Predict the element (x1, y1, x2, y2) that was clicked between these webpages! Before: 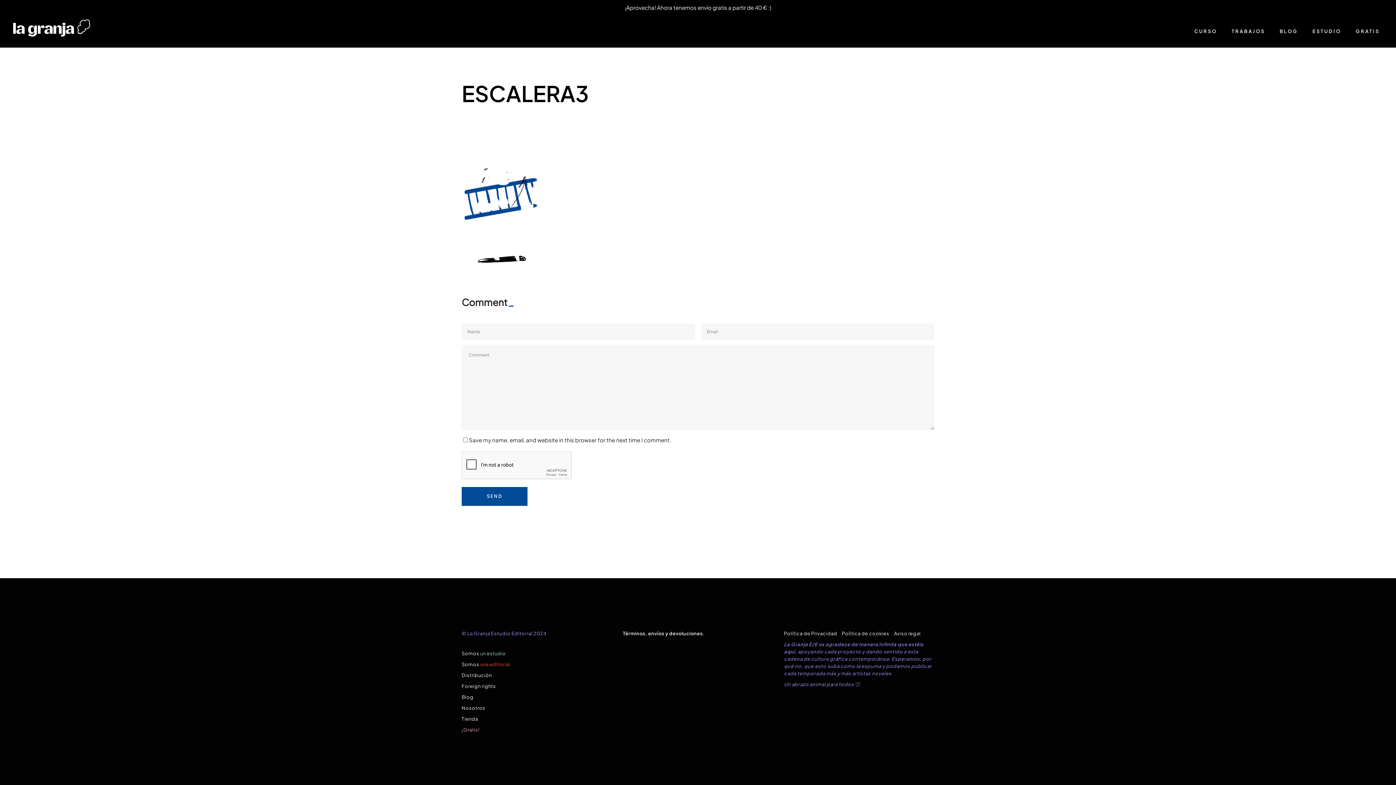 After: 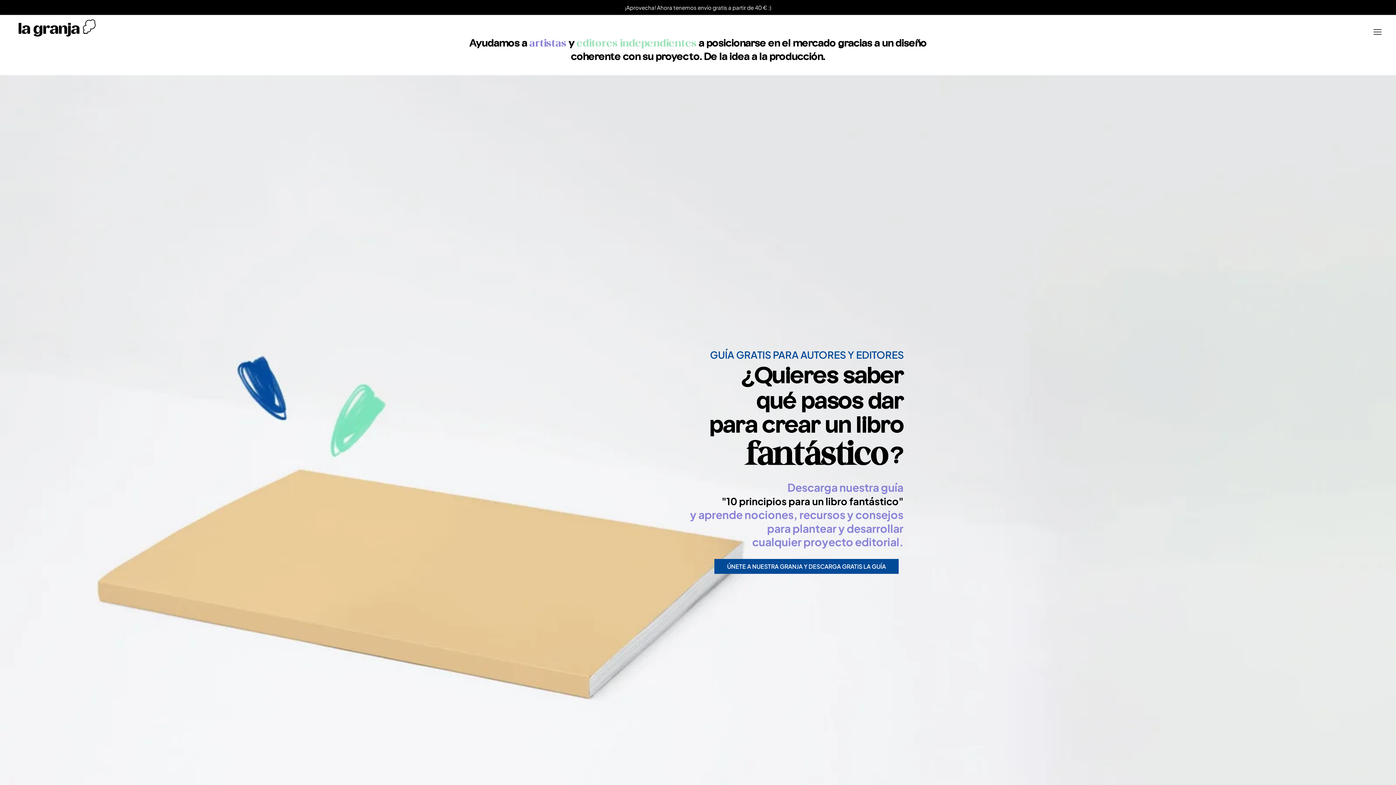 Action: bbox: (1348, 14, 1387, 47) label: GRATIS